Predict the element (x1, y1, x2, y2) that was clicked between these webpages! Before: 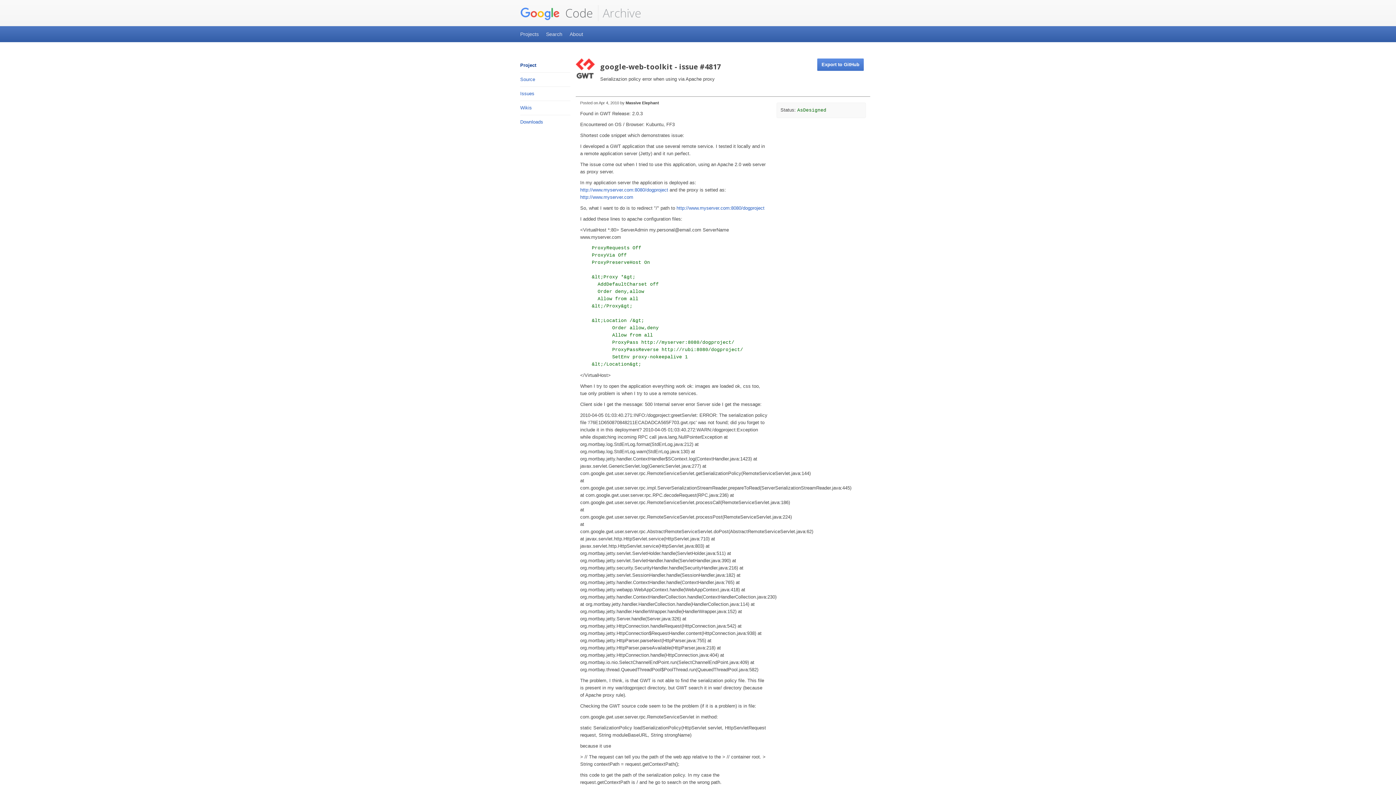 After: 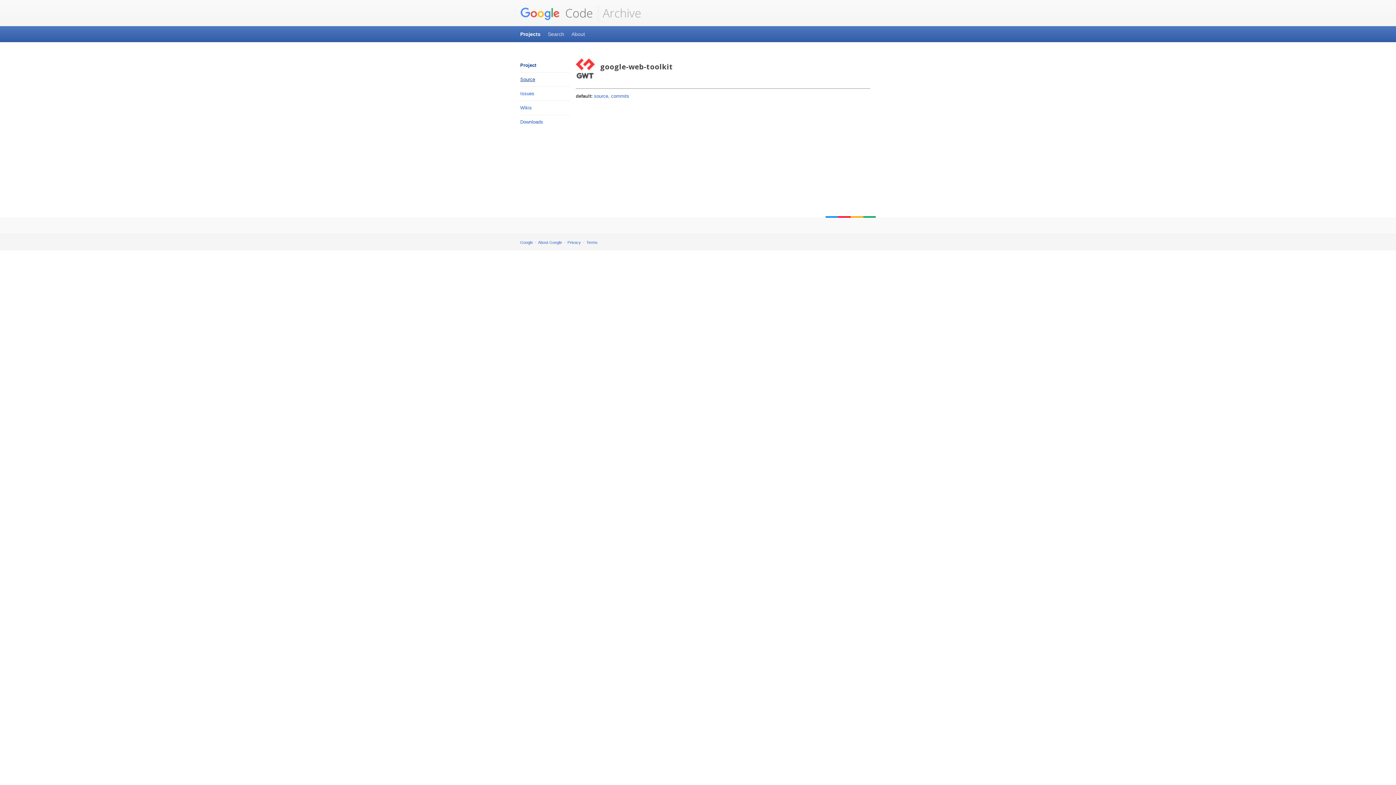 Action: bbox: (520, 73, 570, 85) label: Source